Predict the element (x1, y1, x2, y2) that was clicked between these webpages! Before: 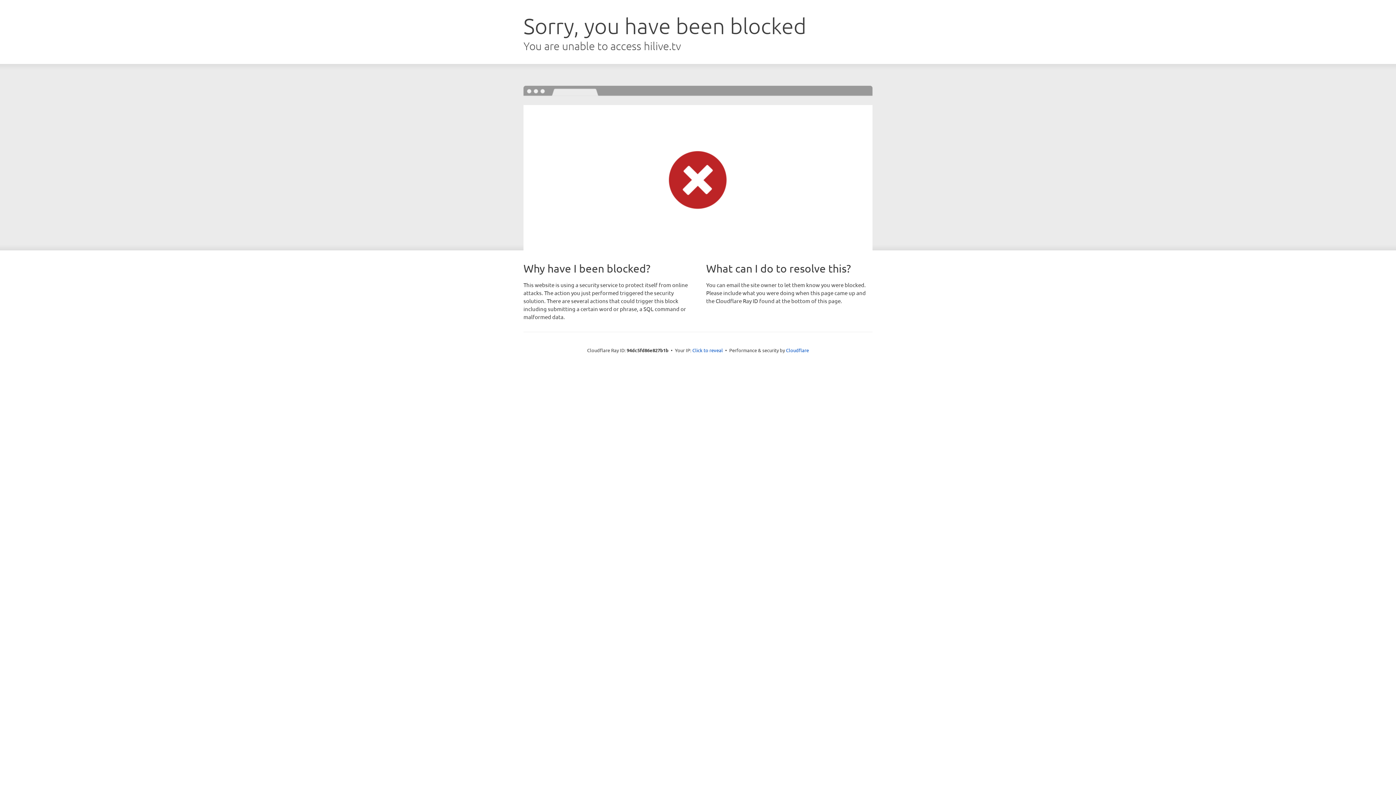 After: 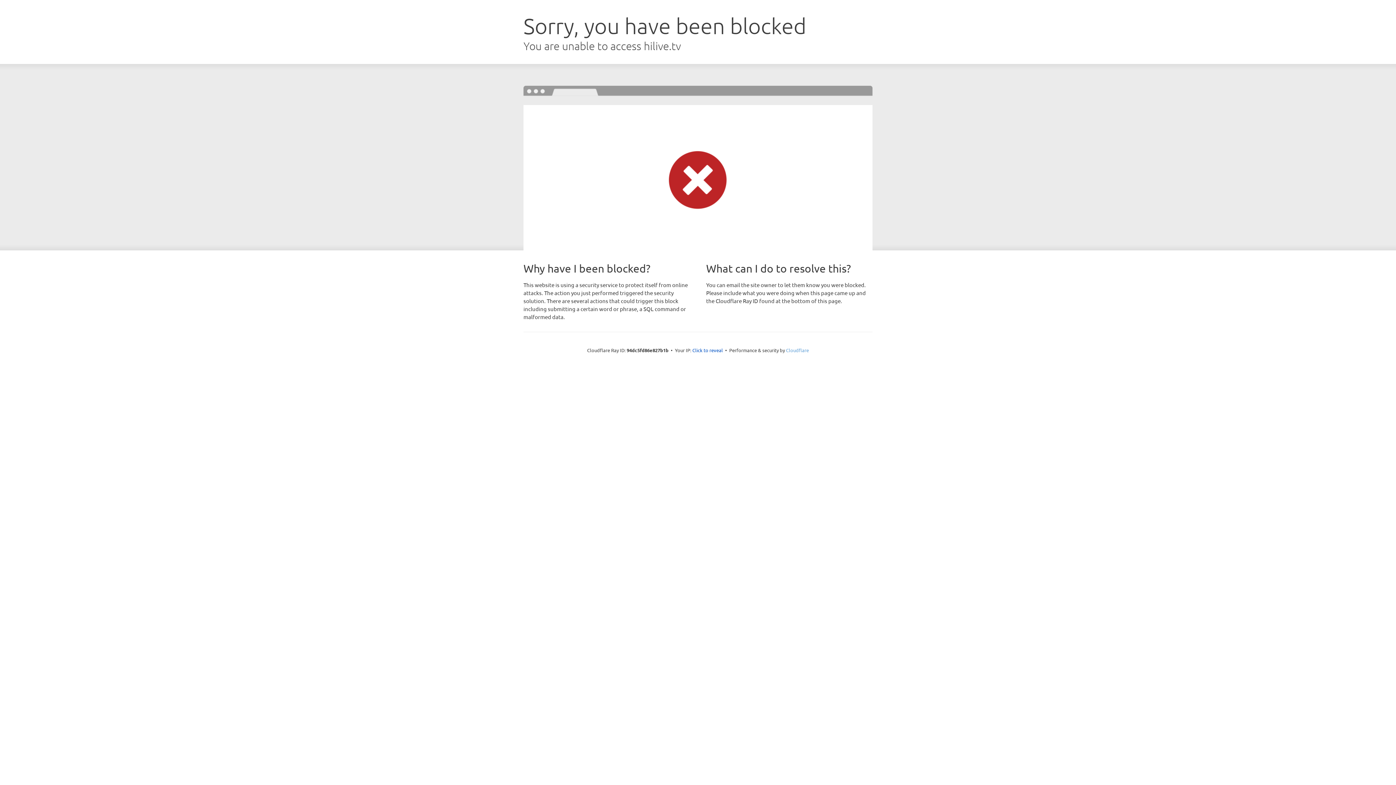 Action: label: Cloudflare bbox: (786, 347, 809, 353)